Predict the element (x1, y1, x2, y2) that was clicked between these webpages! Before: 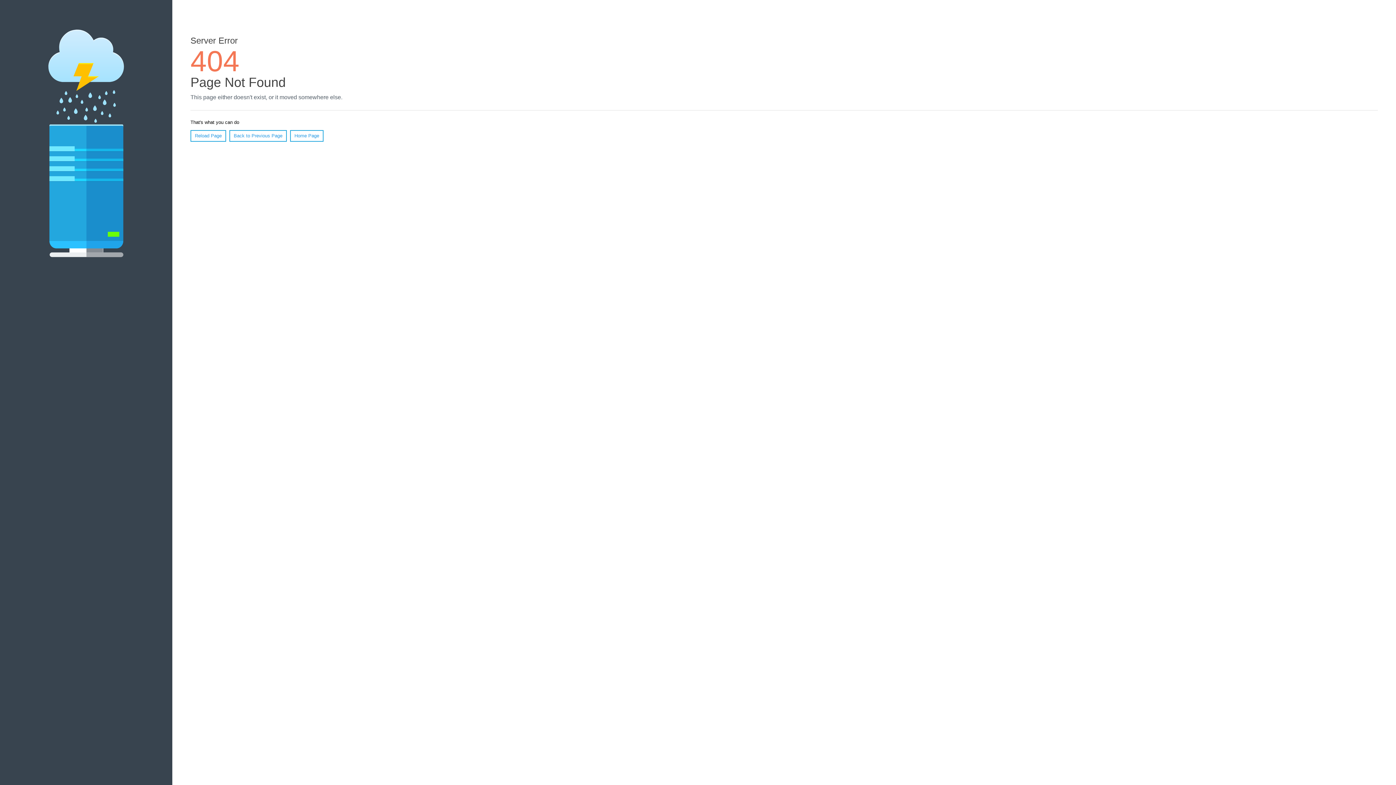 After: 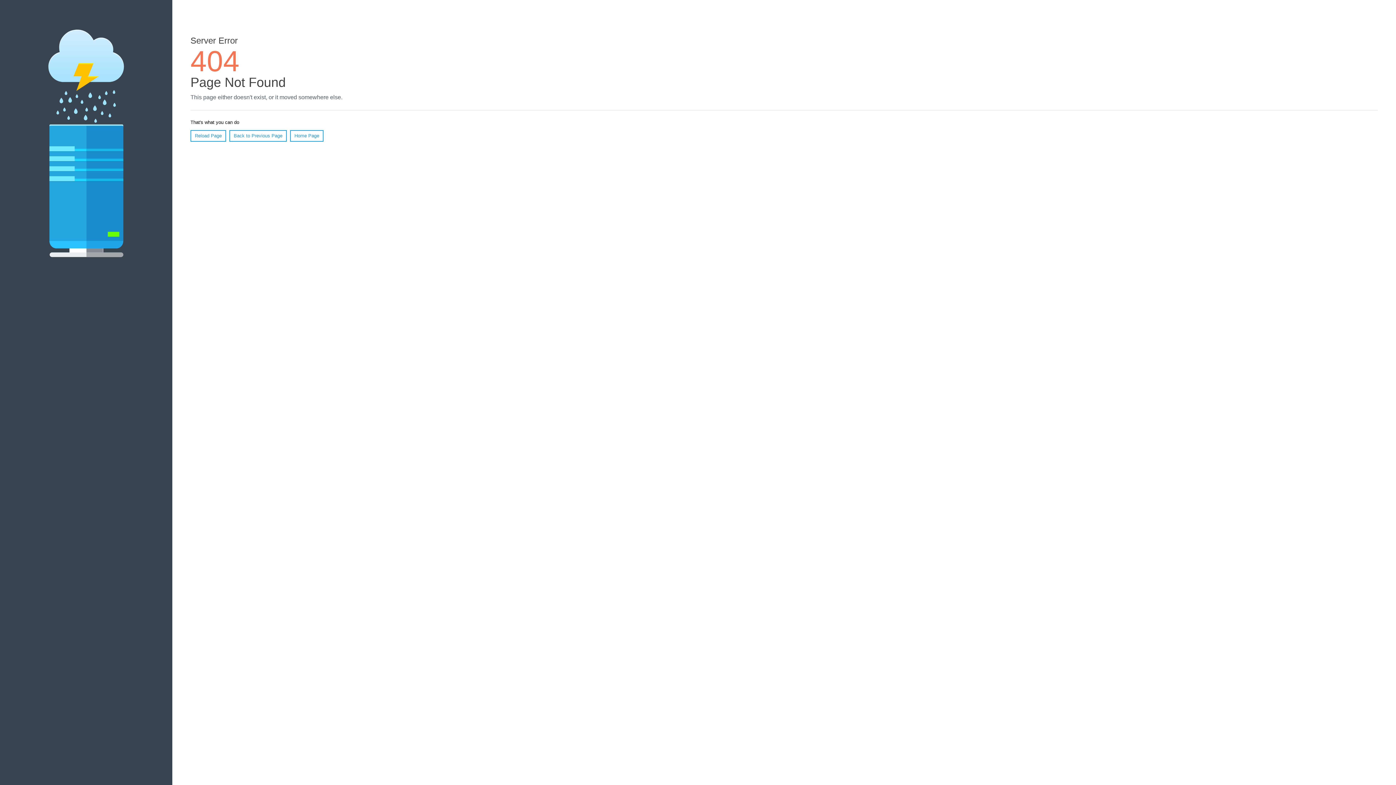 Action: bbox: (190, 130, 226, 141) label: Reload Page